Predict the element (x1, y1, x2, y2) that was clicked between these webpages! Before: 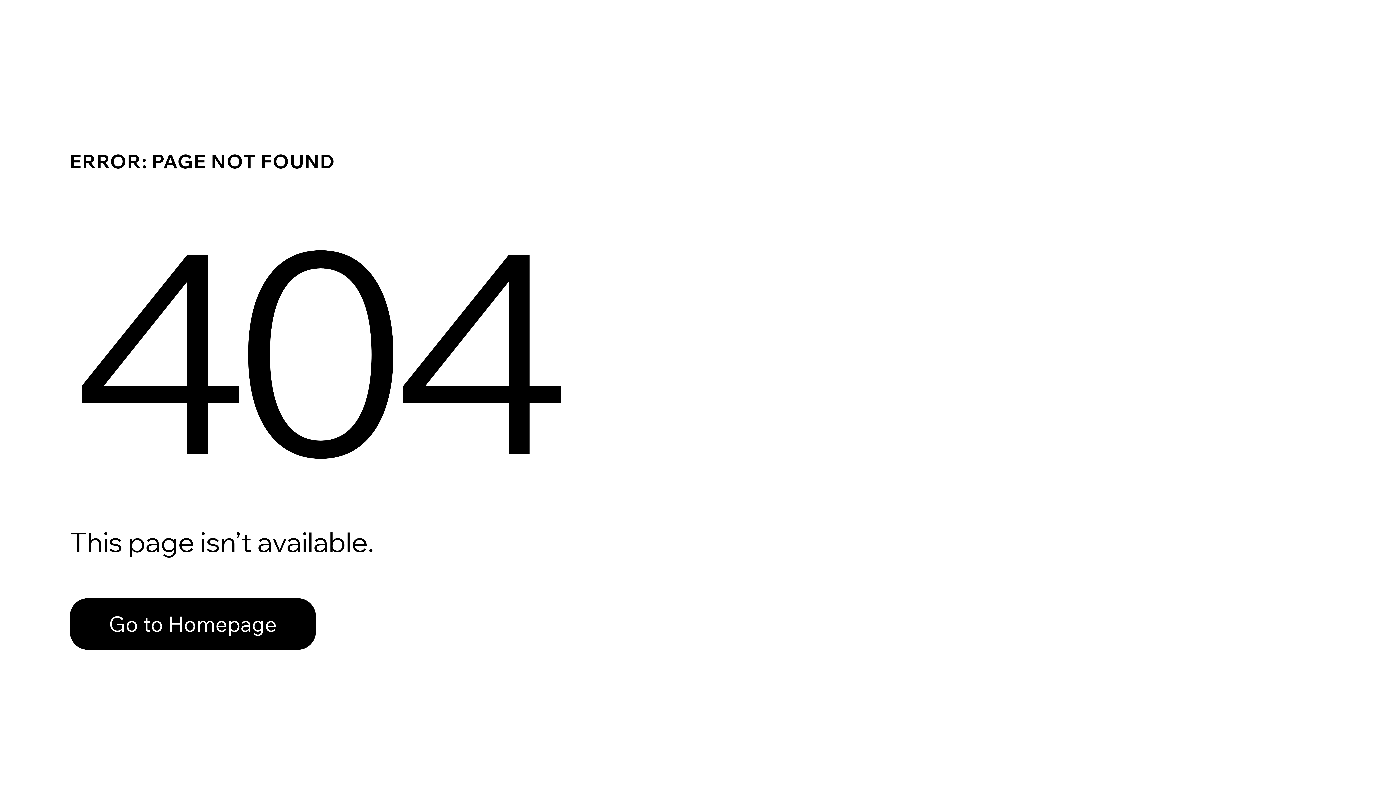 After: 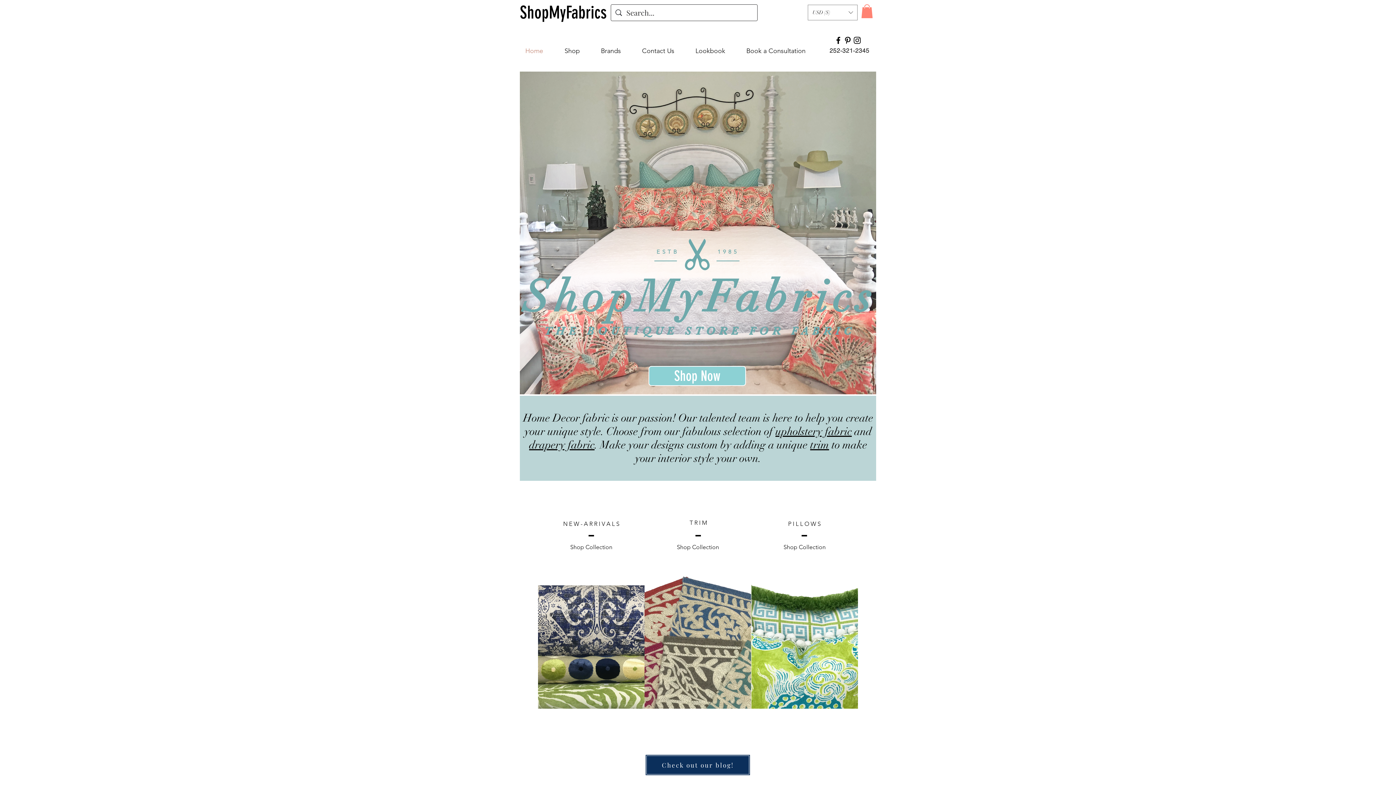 Action: label: Go to Homepage bbox: (69, 598, 316, 650)